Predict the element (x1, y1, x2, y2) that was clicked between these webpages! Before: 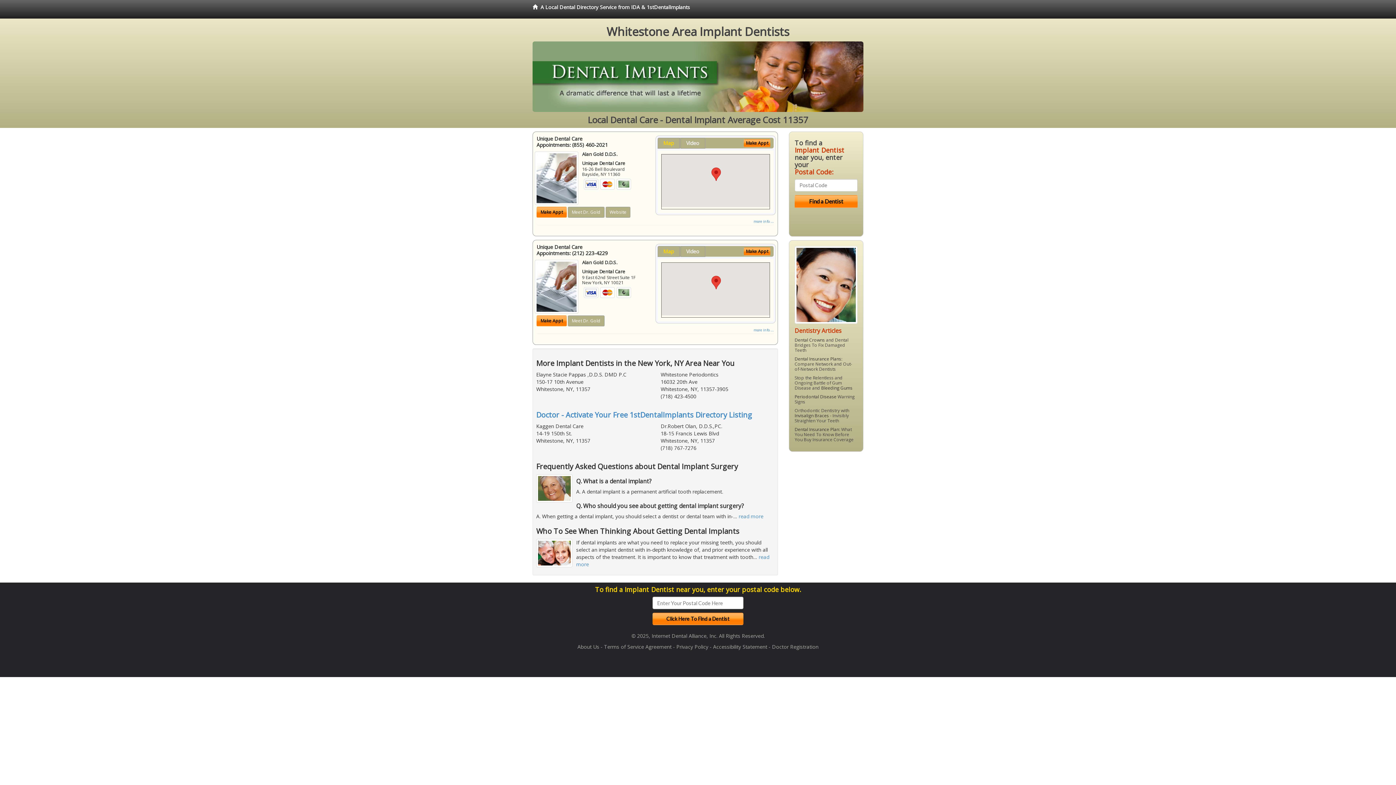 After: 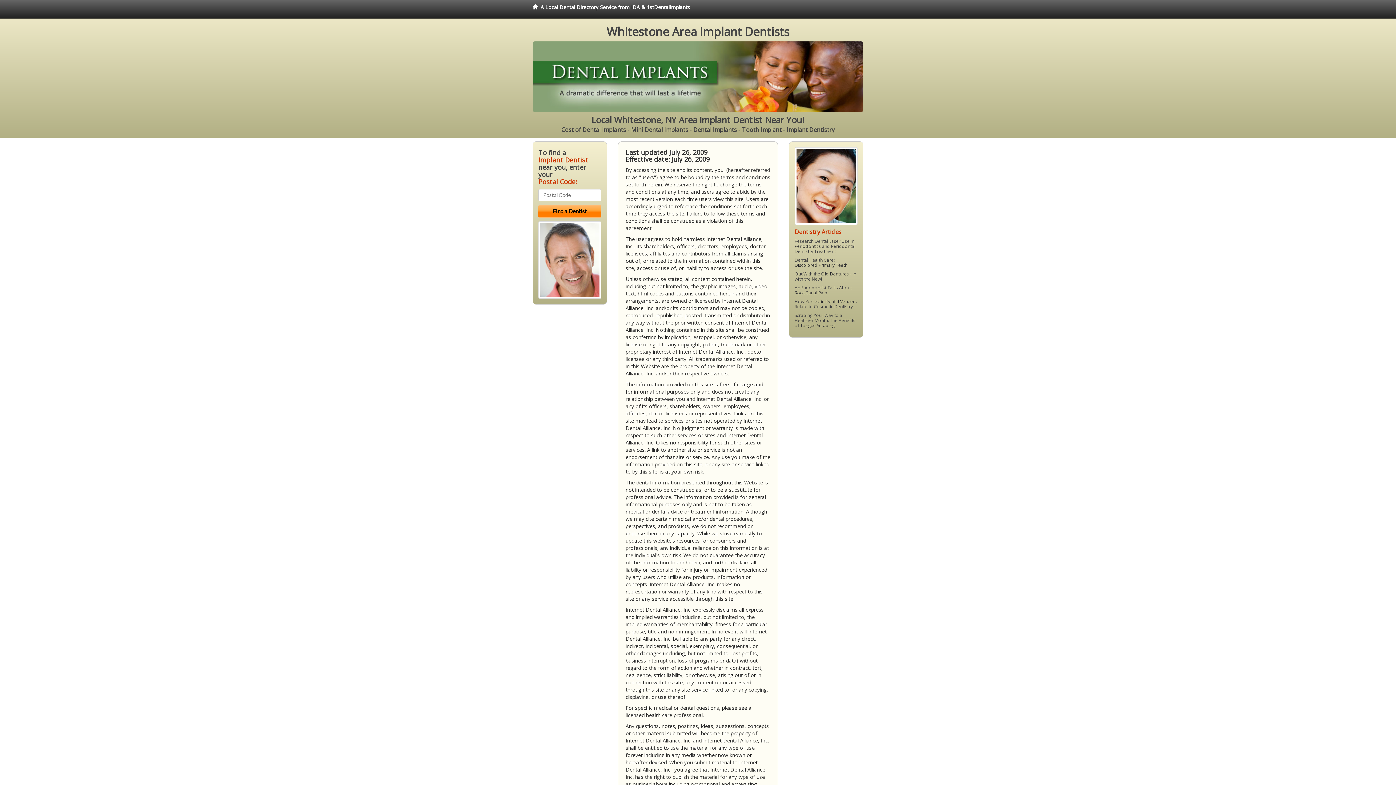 Action: label: Terms of Service Agreement bbox: (604, 643, 671, 650)